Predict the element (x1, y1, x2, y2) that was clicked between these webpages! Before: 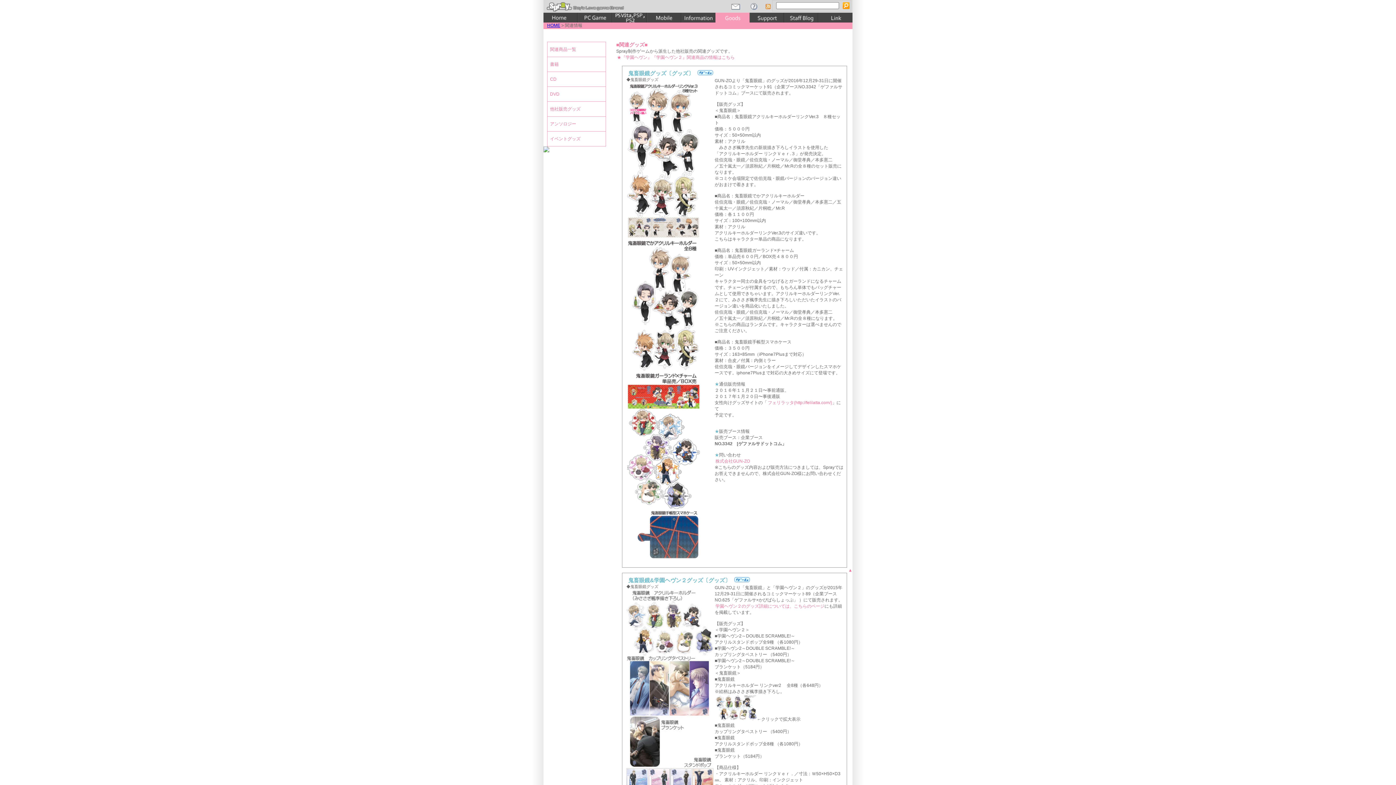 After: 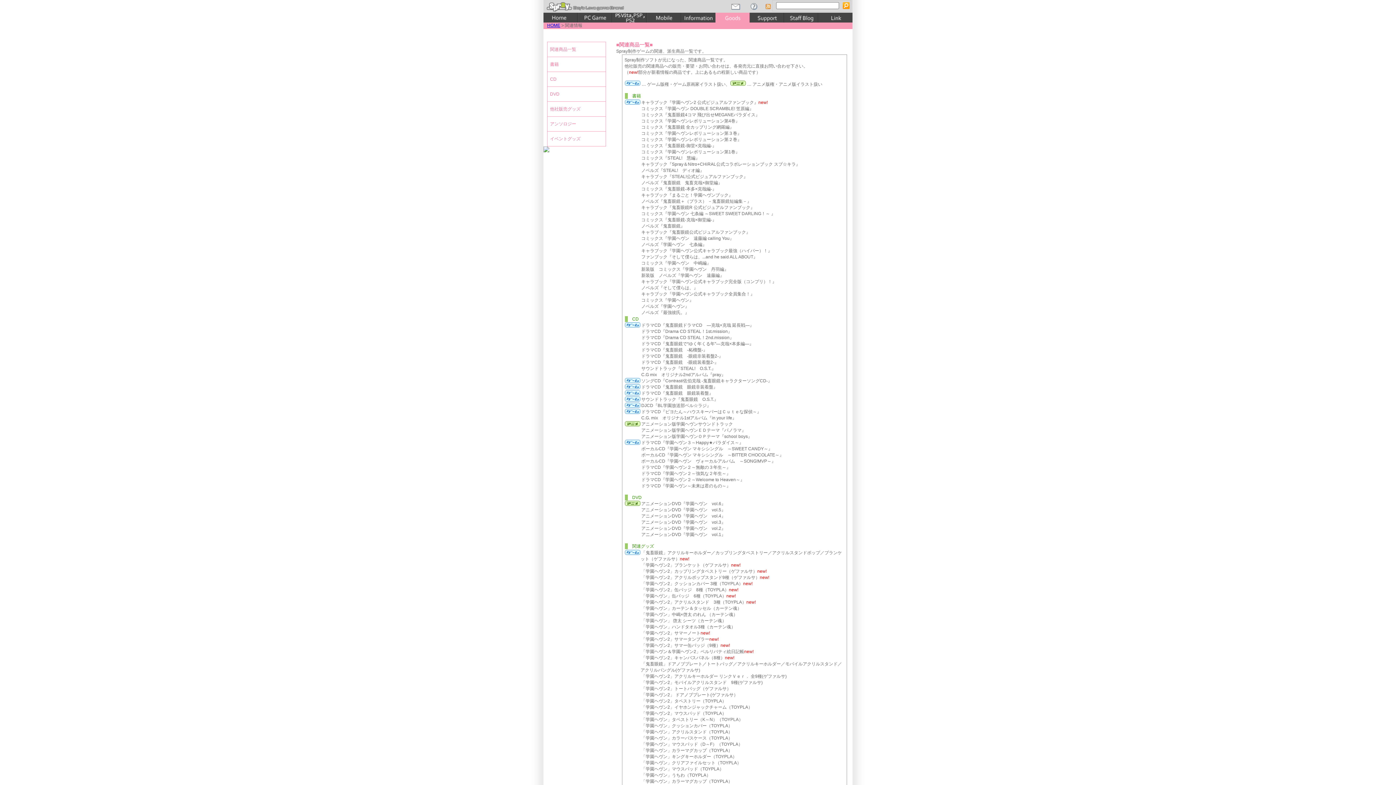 Action: label: 関連商品一覧 bbox: (550, 46, 576, 52)